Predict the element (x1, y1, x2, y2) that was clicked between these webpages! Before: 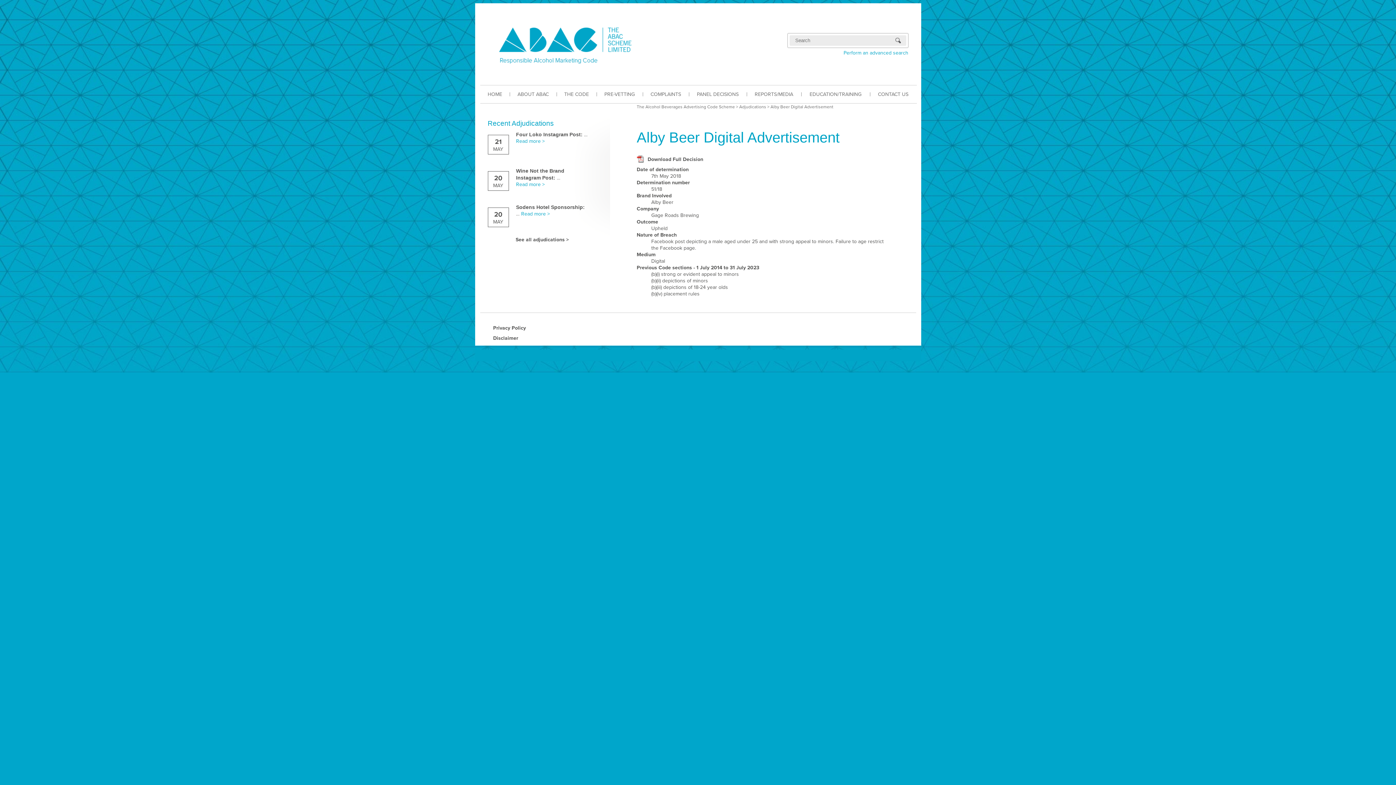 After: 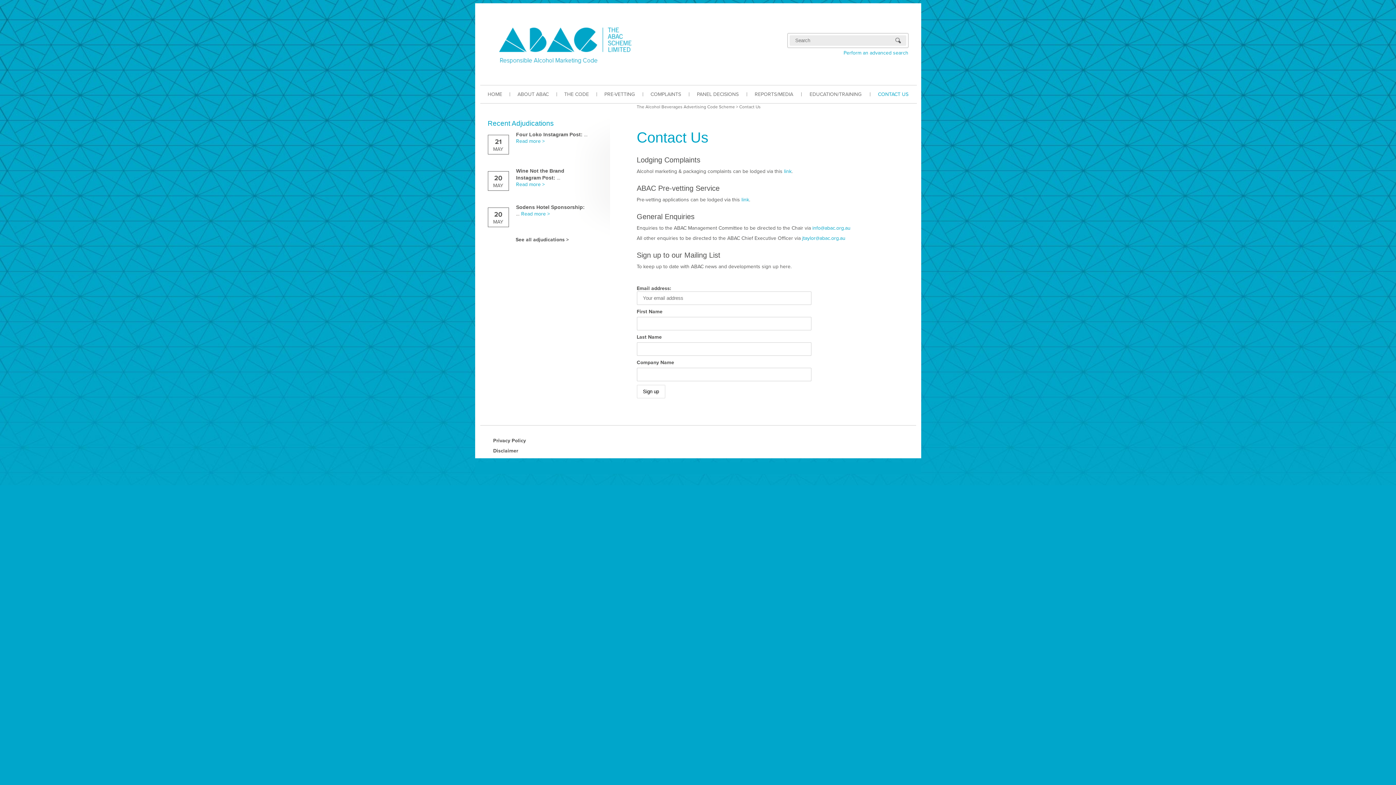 Action: bbox: (870, 85, 916, 103) label: CONTACT US